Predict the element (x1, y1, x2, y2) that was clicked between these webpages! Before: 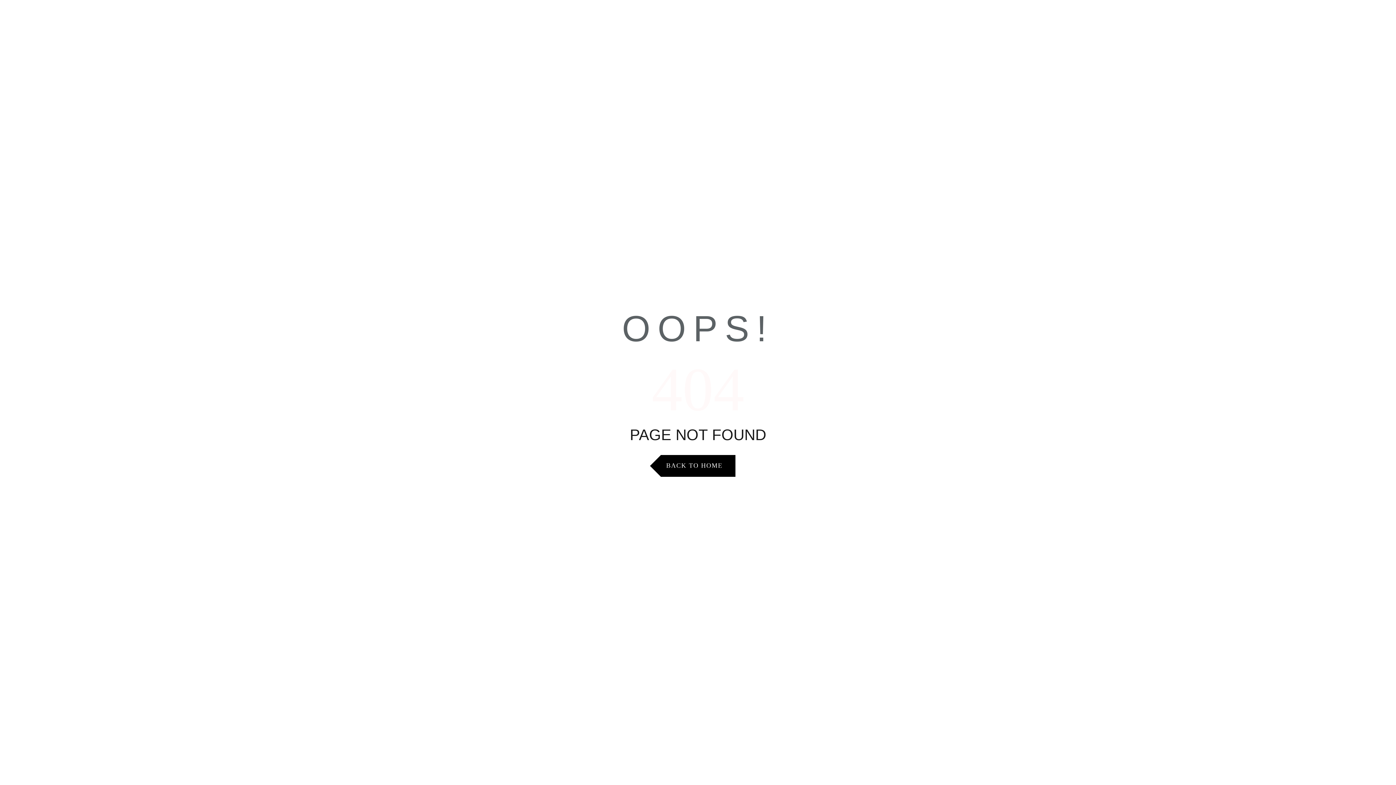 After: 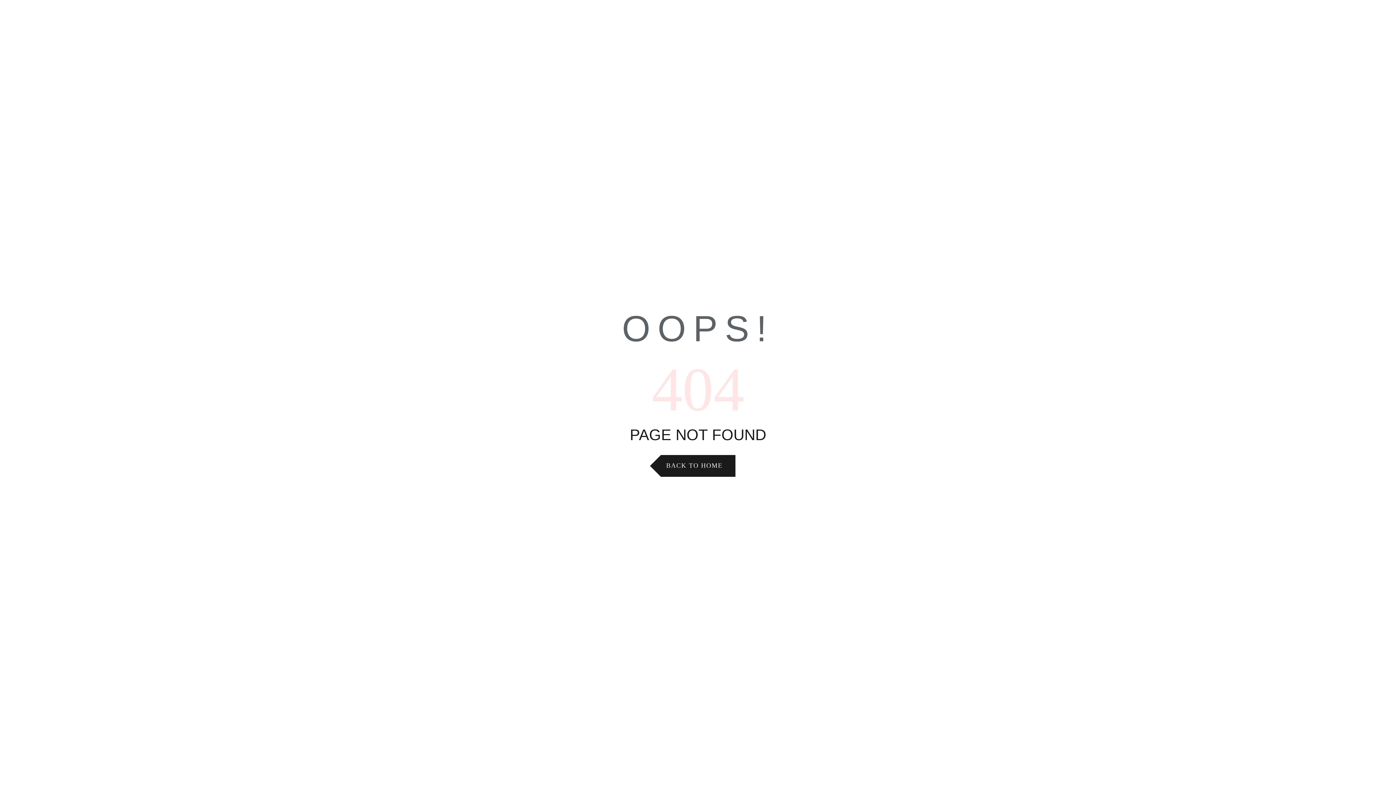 Action: bbox: (660, 455, 735, 477) label: BACK TO HOME